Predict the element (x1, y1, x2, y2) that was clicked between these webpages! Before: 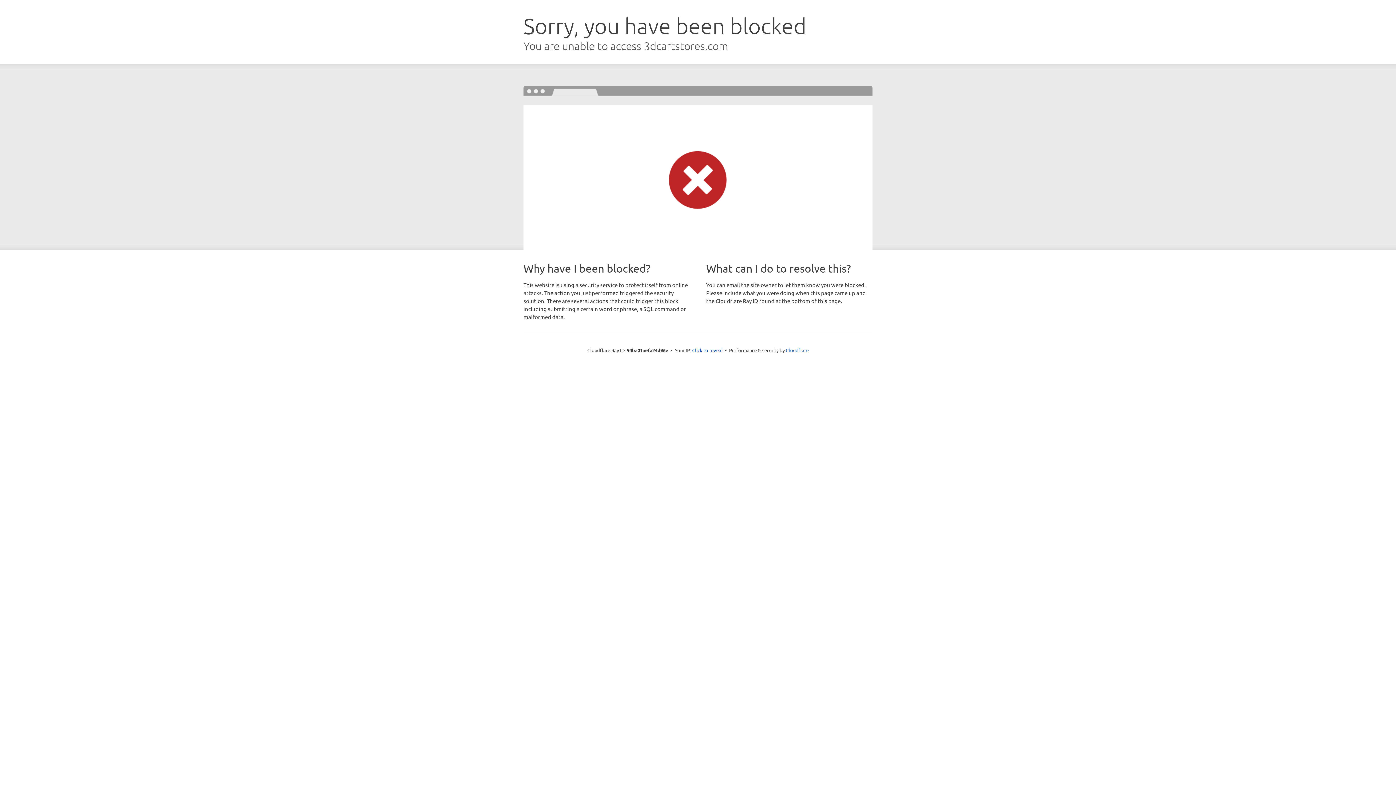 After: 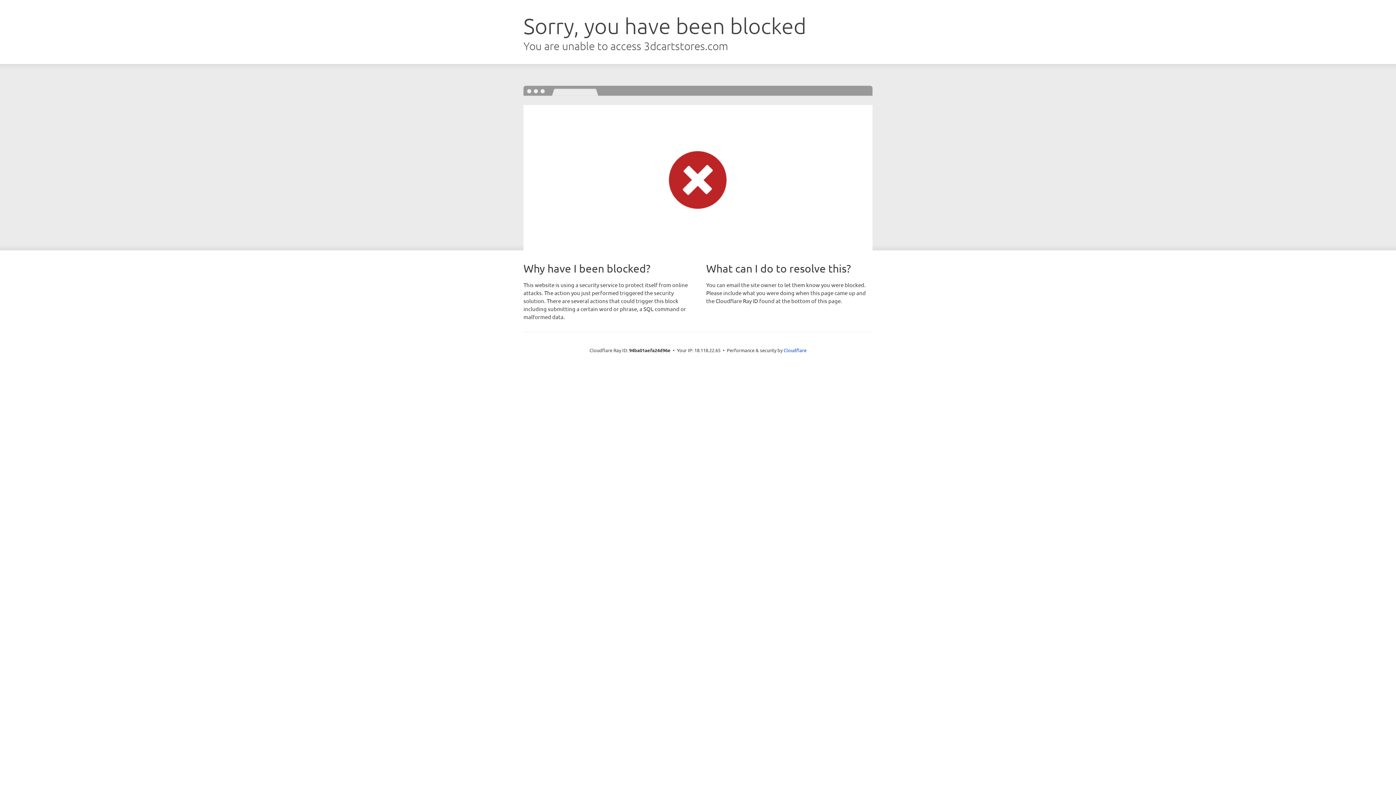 Action: bbox: (692, 346, 722, 353) label: Click to reveal